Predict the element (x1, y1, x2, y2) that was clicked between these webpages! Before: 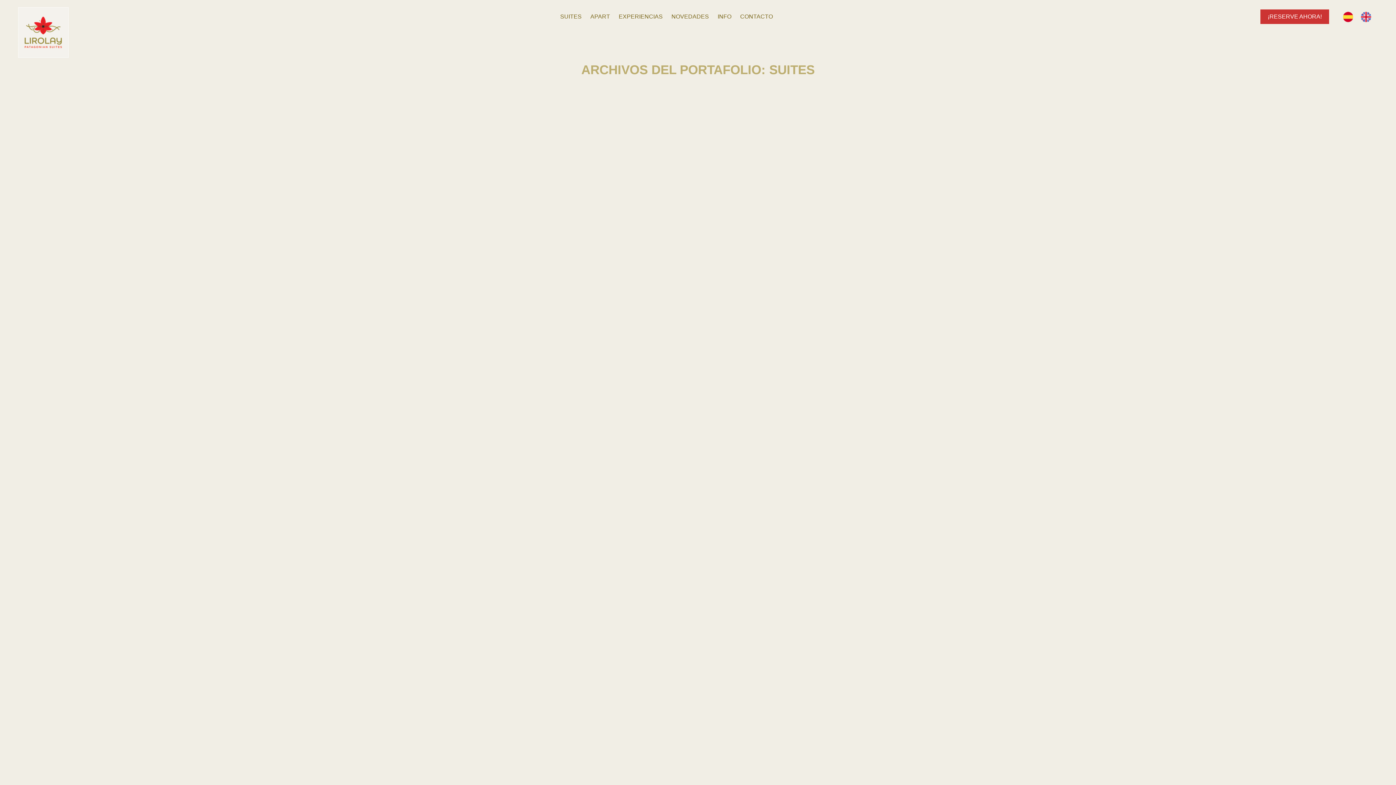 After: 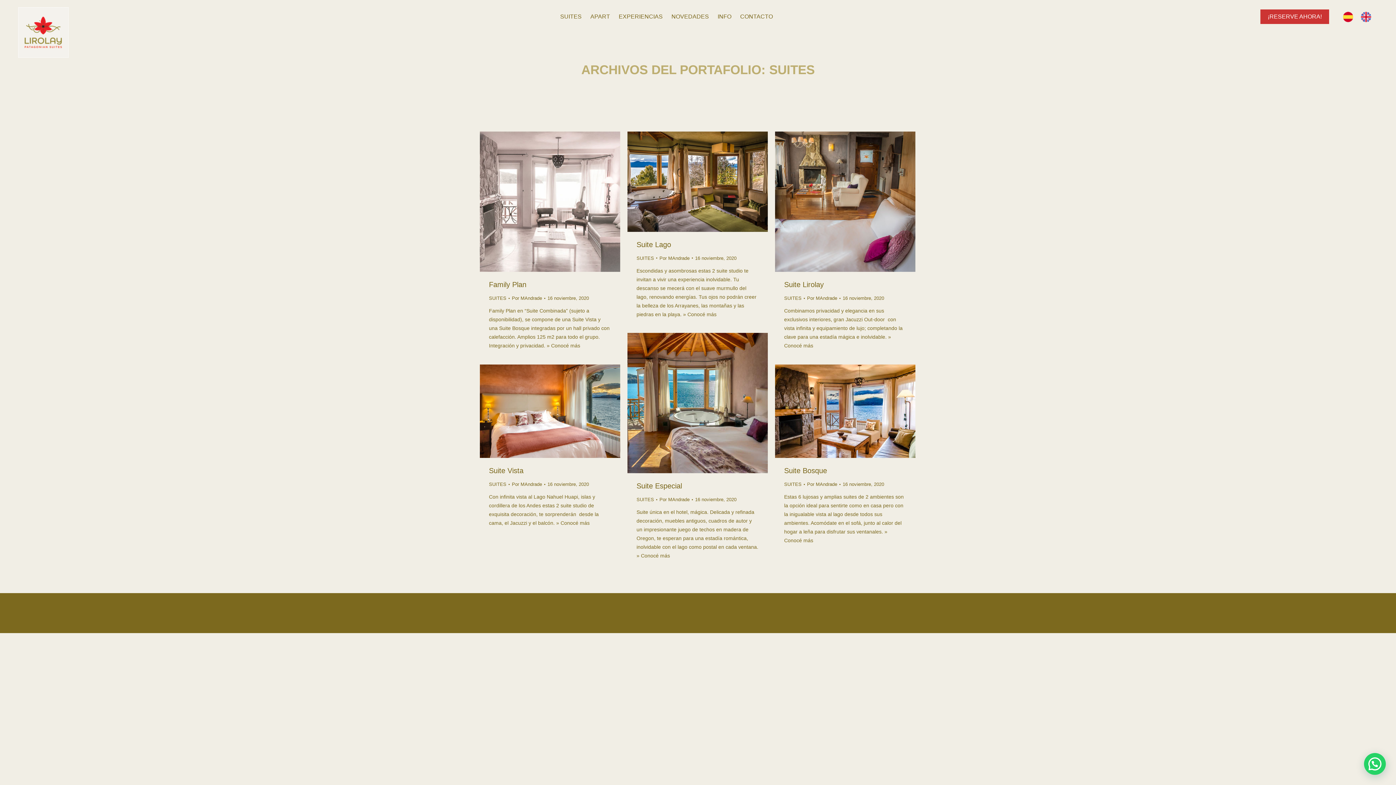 Action: label: 16 noviembre, 2020 bbox: (547, 306, 589, 315)